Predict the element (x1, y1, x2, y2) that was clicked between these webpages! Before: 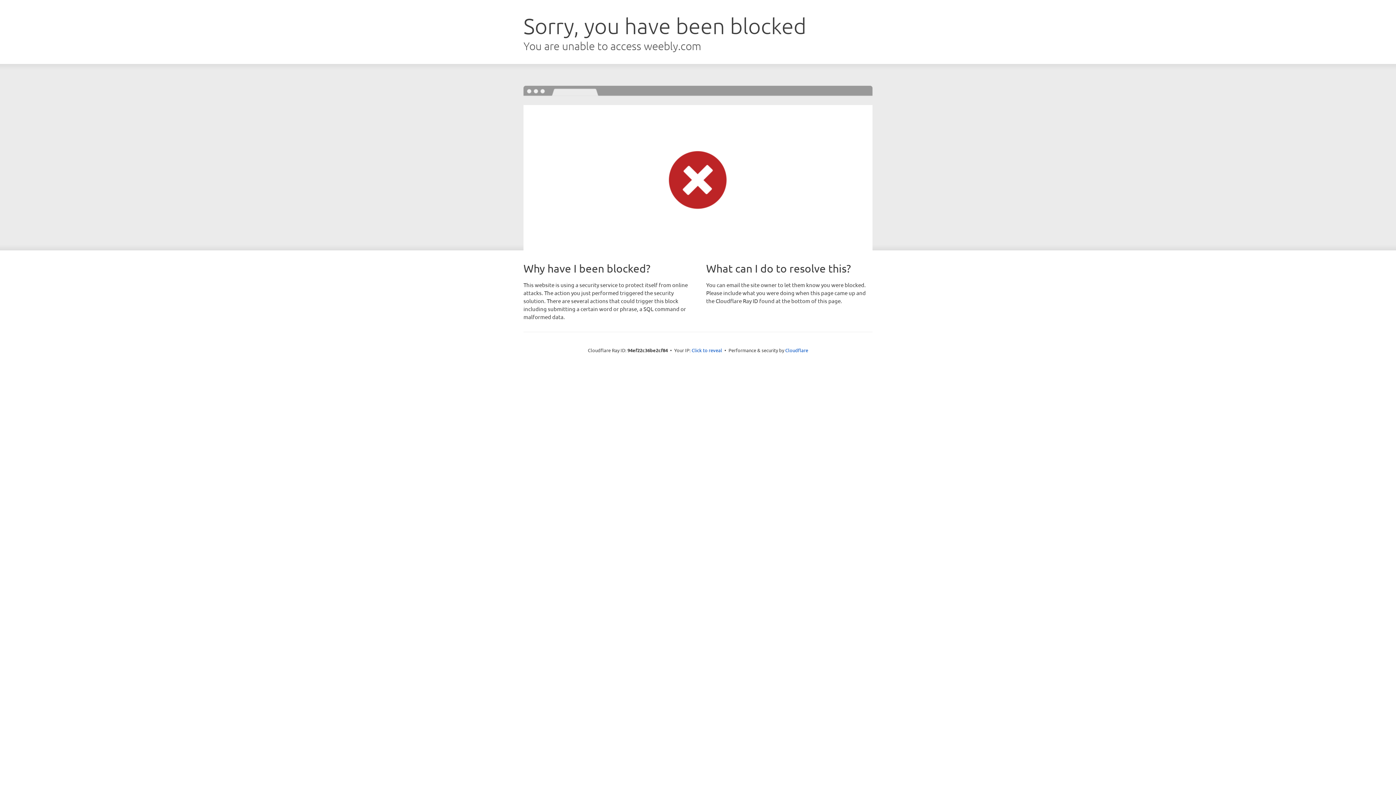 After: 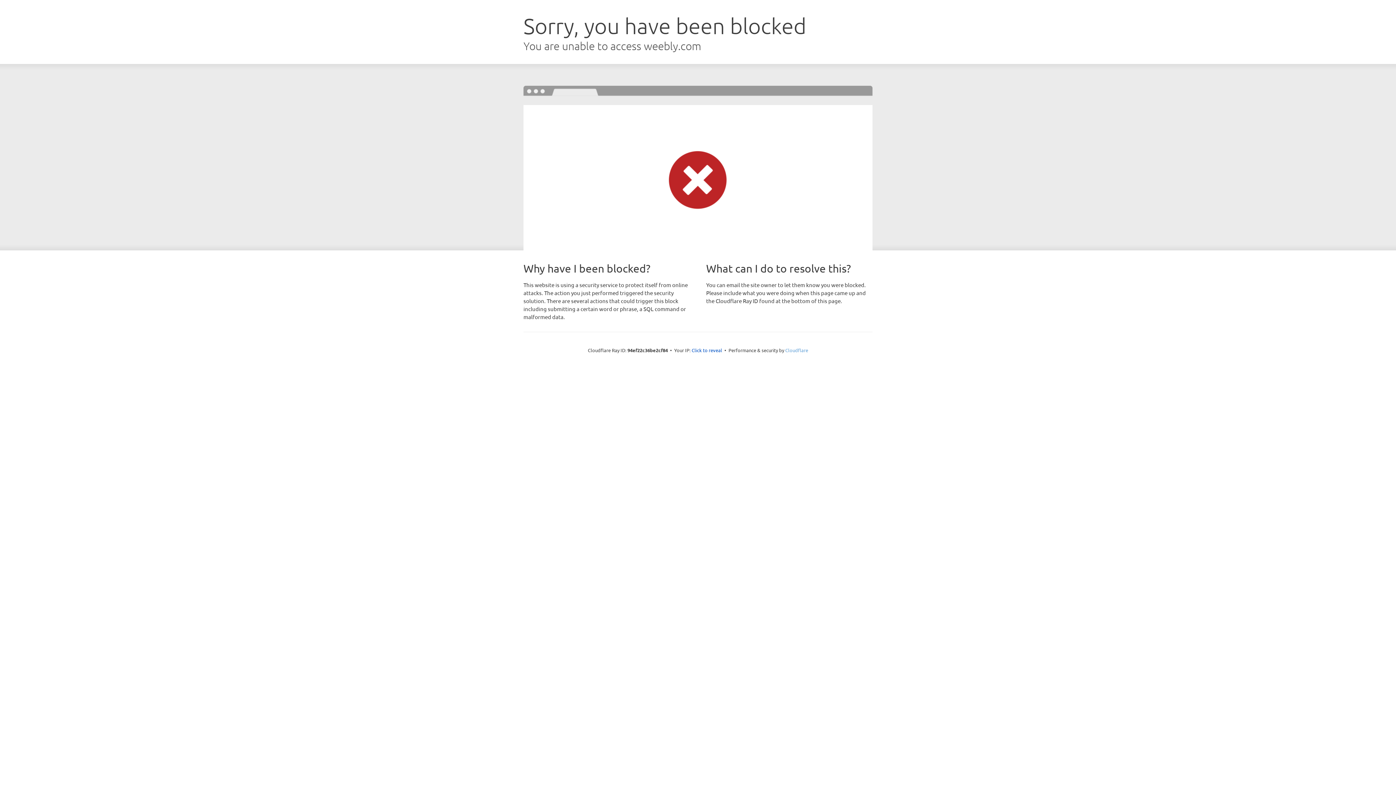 Action: bbox: (785, 347, 808, 353) label: Cloudflare